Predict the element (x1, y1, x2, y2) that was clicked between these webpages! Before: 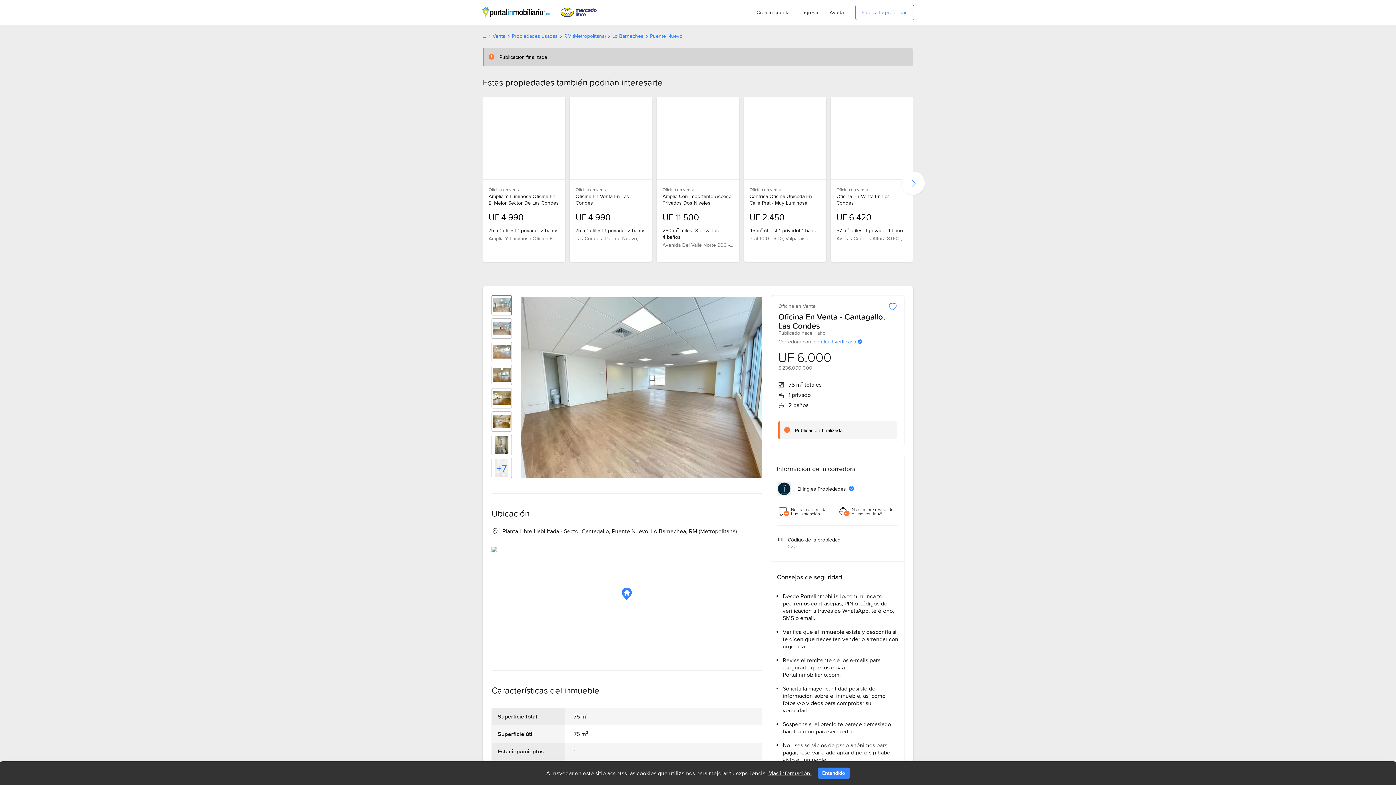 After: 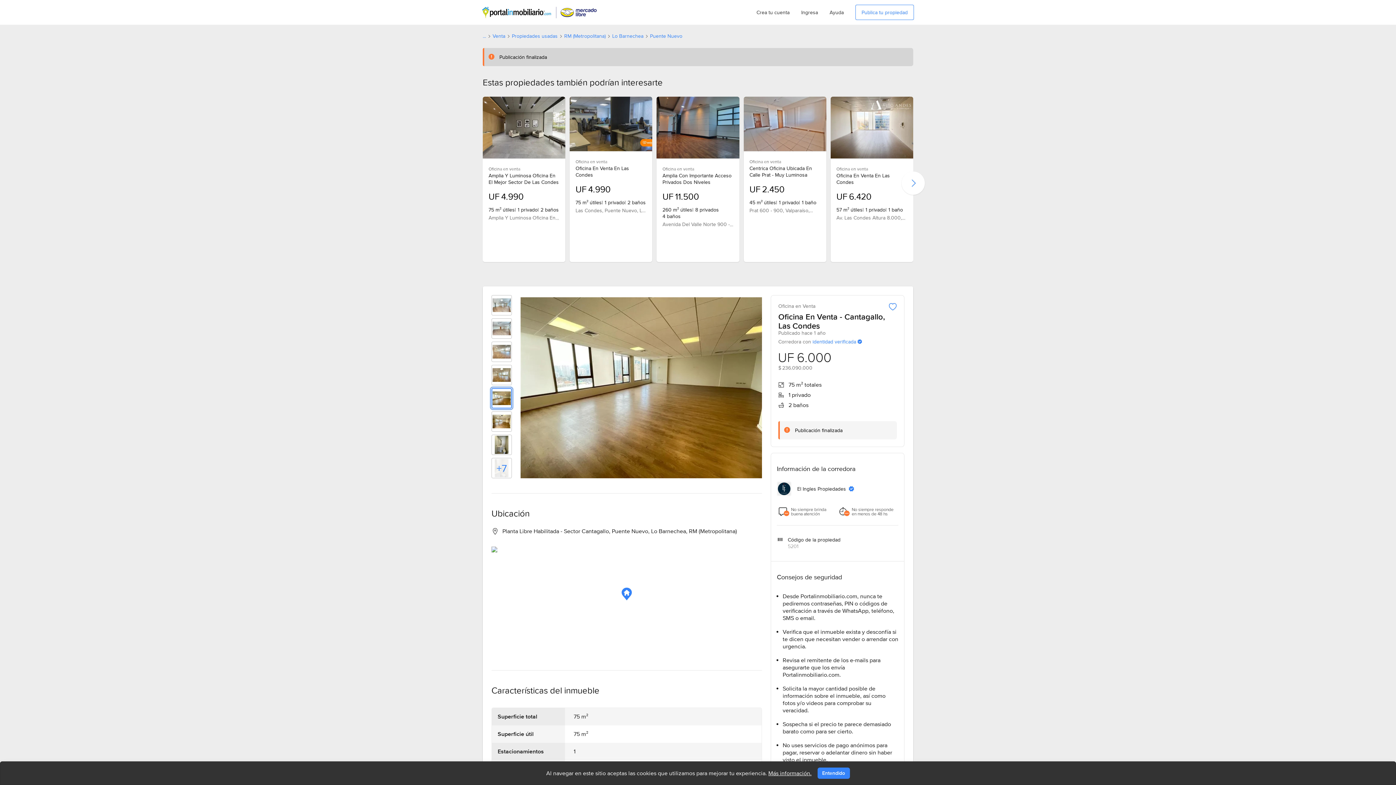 Action: label: Imagen 5 de 14 de Oficina En Venta - Cantagallo, Las Condes bbox: (492, 183, 511, 203)